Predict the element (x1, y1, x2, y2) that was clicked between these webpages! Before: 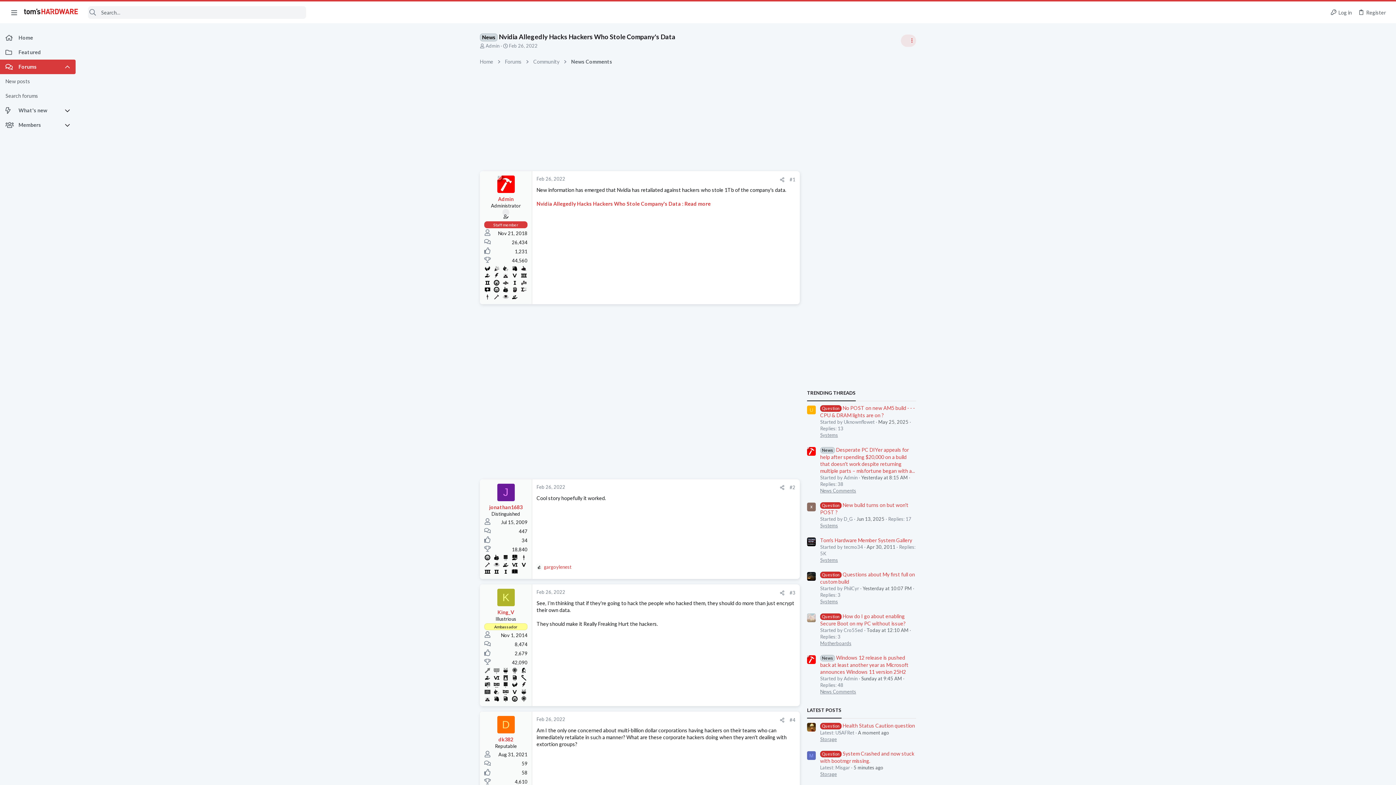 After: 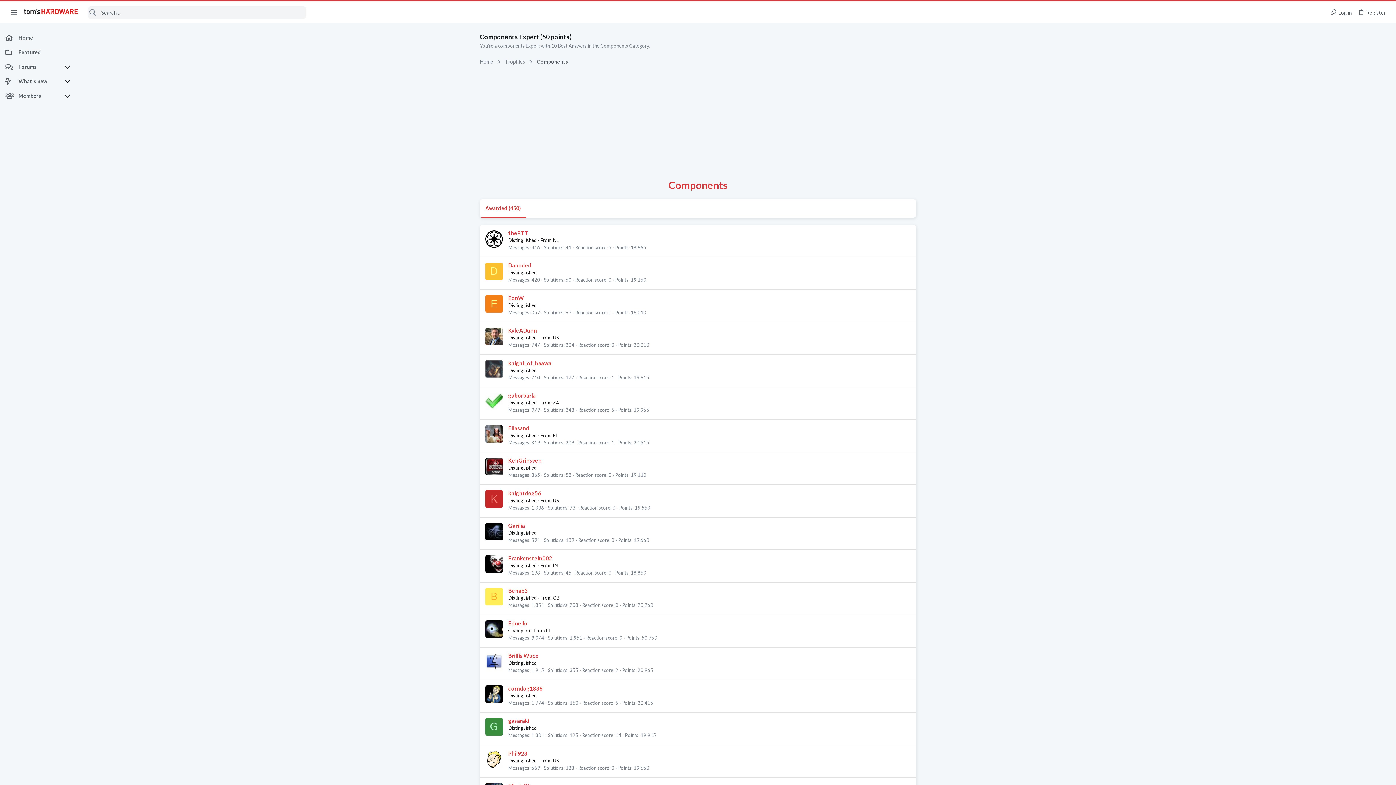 Action: bbox: (520, 688, 528, 695)